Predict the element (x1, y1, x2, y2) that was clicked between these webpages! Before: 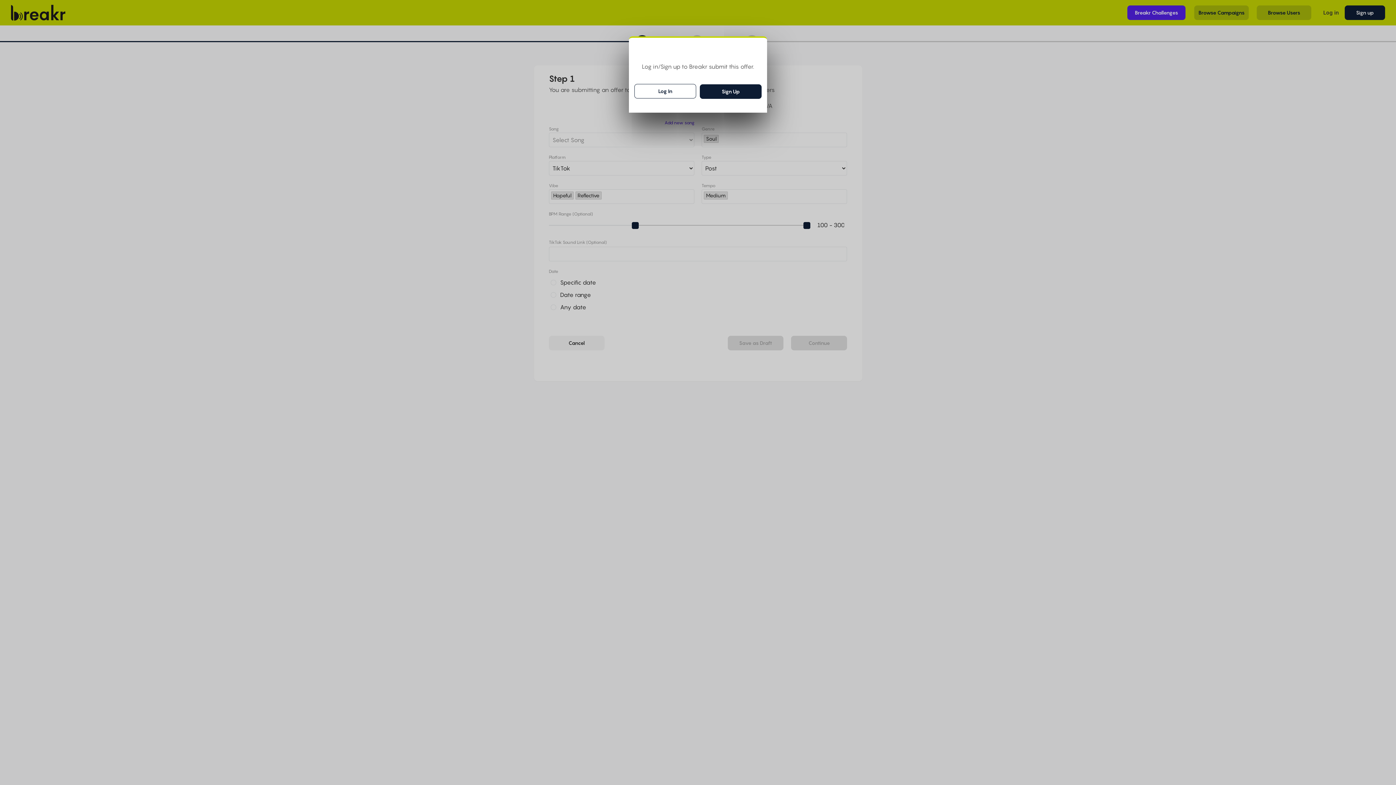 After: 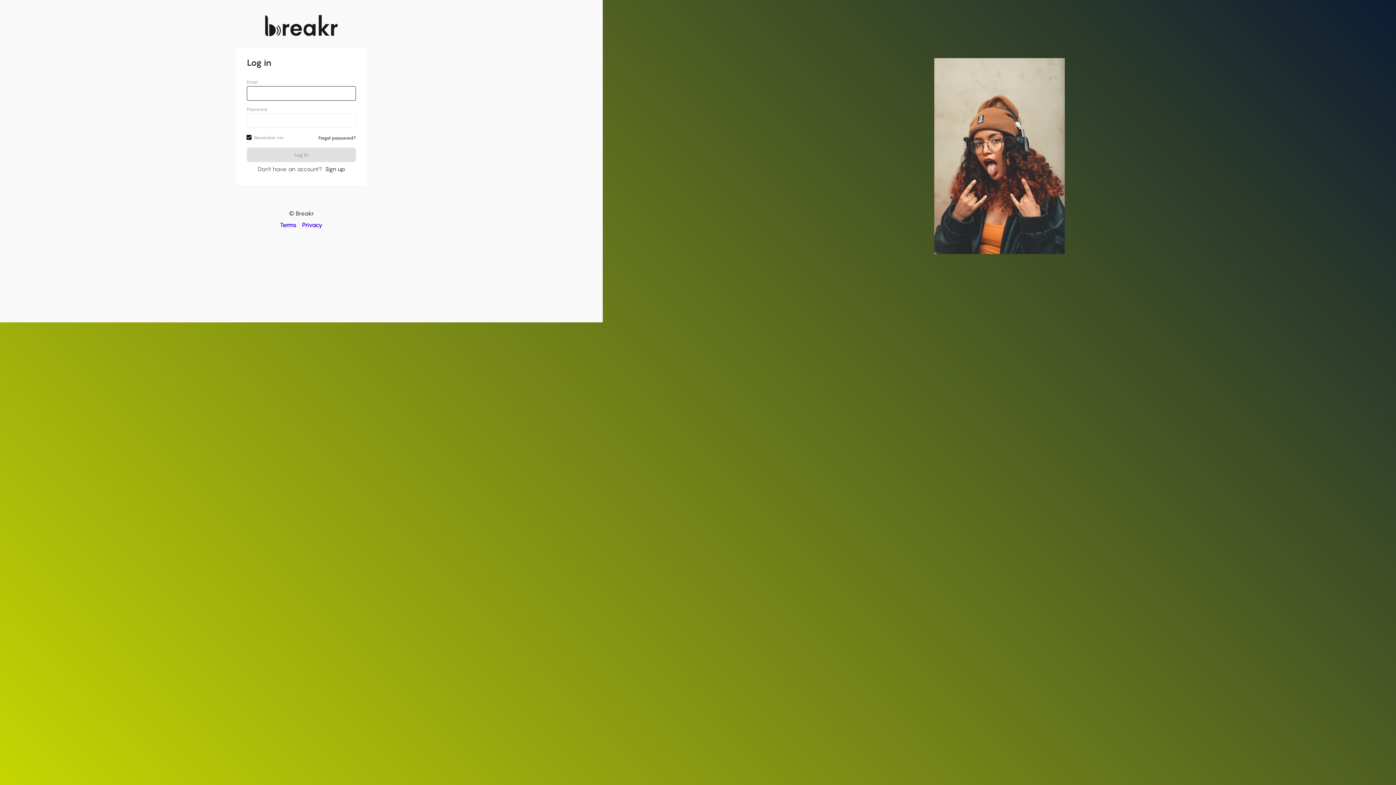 Action: bbox: (634, 84, 696, 98) label: Log In